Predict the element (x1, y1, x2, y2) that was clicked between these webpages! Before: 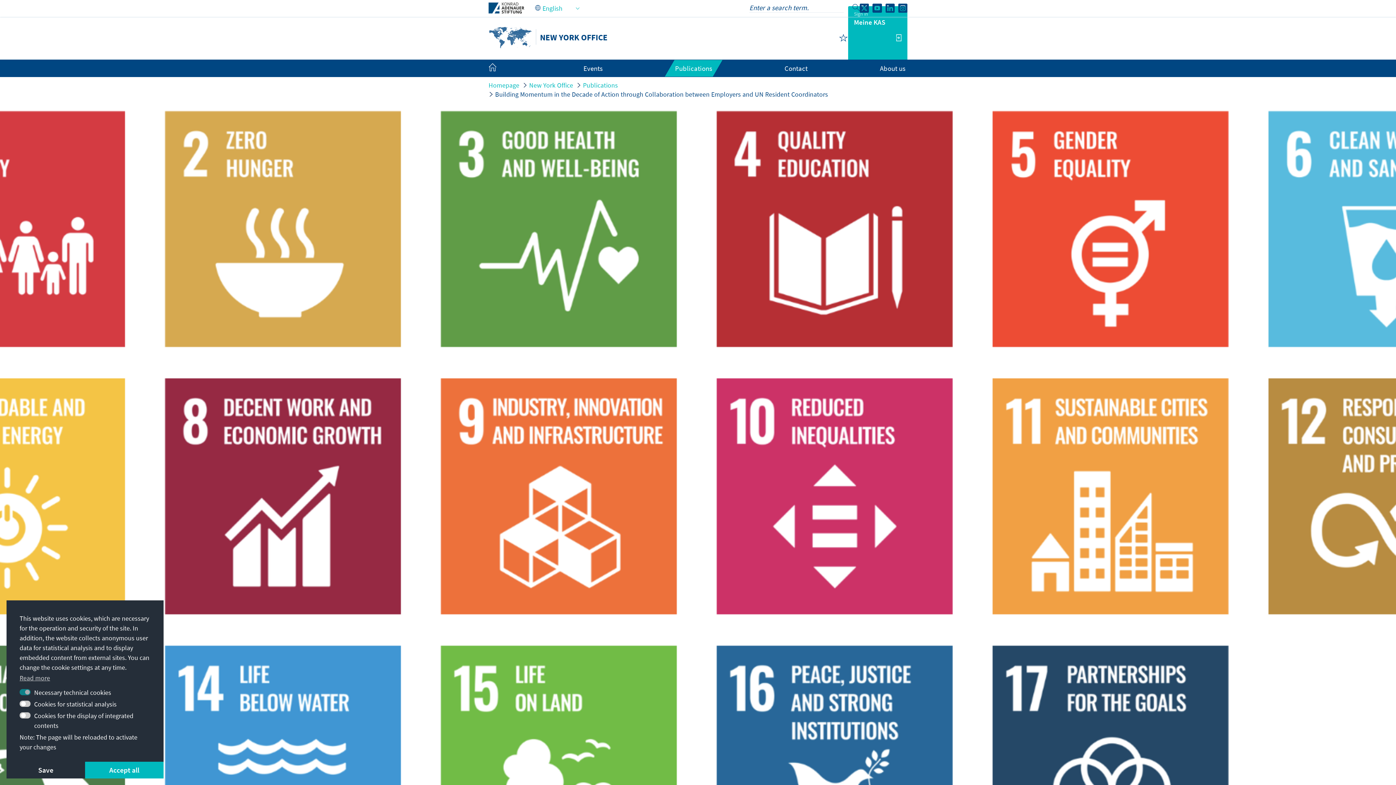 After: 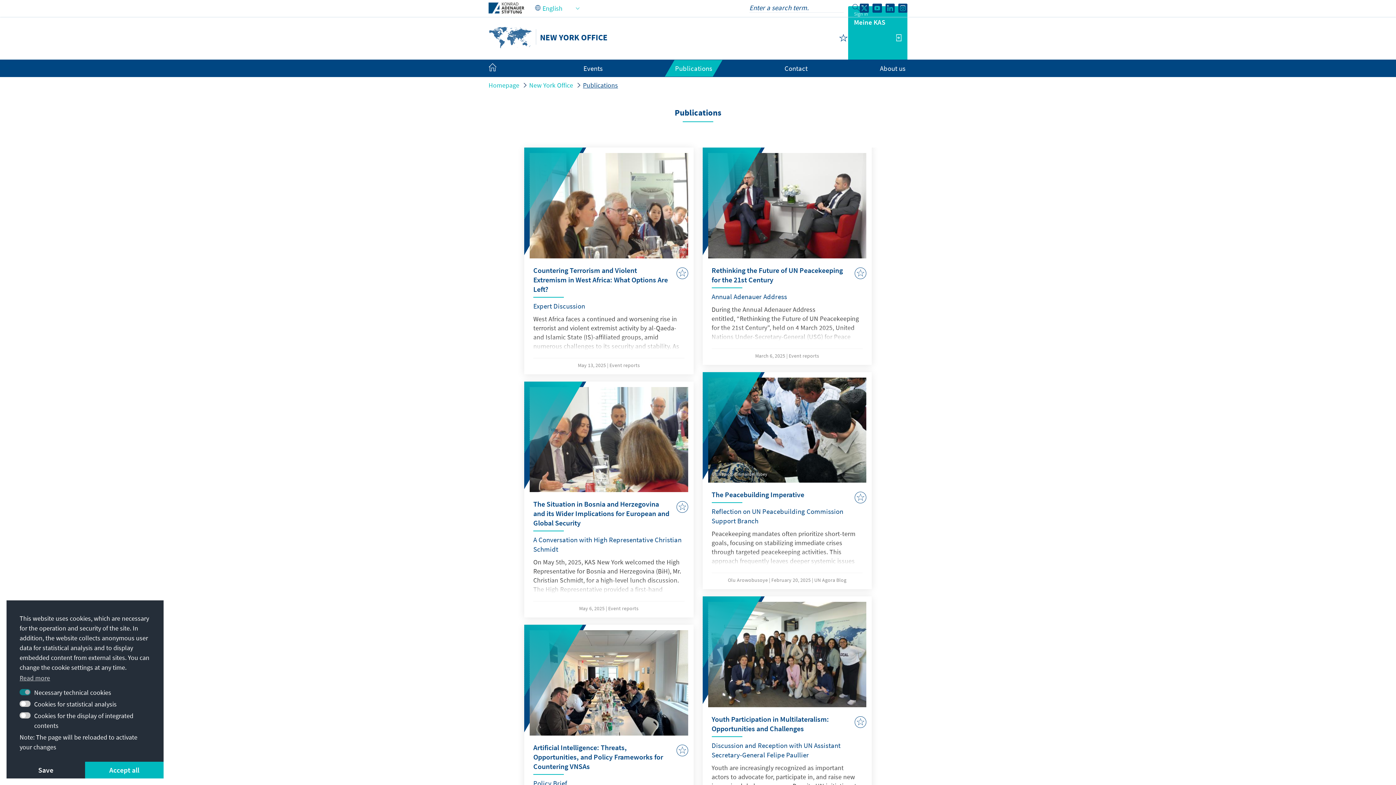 Action: label: Publications bbox: (583, 81, 618, 89)